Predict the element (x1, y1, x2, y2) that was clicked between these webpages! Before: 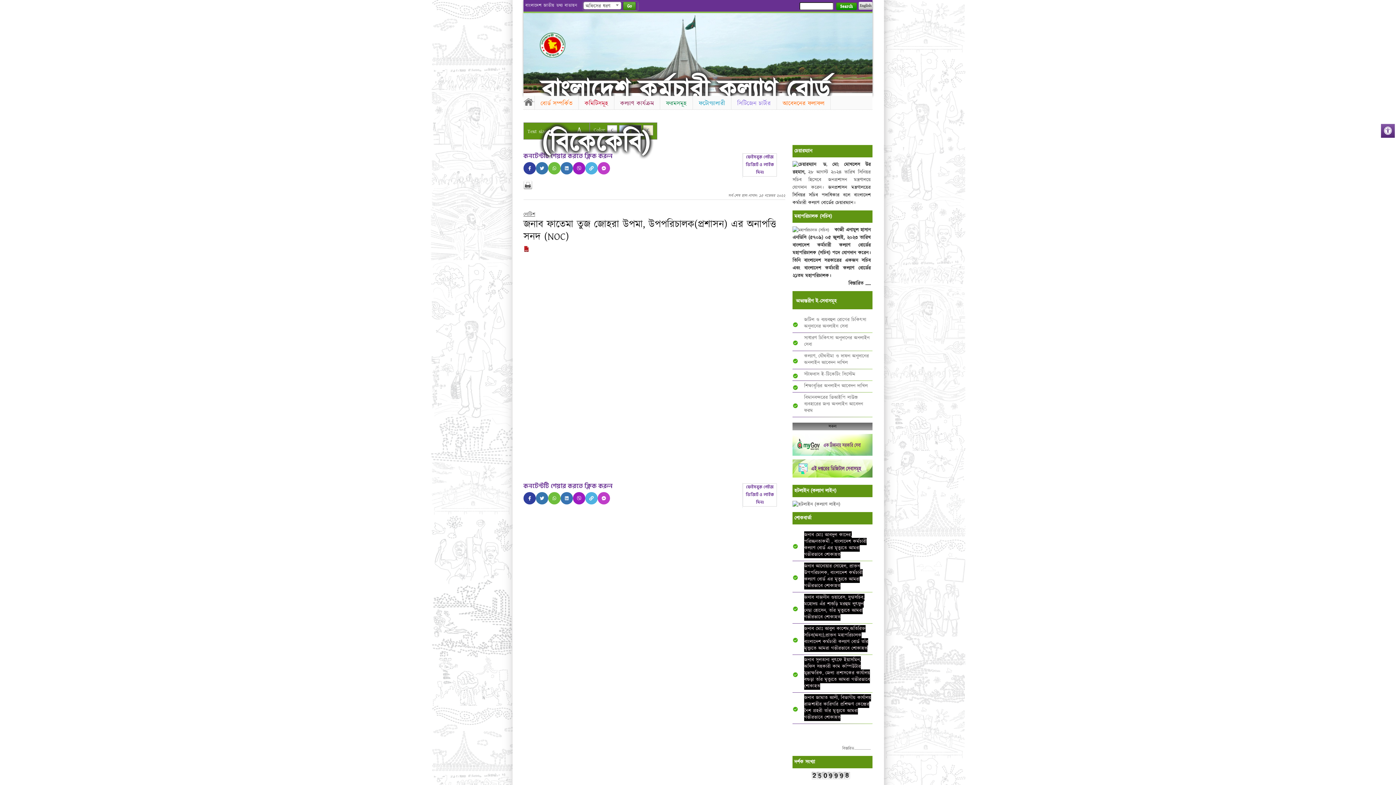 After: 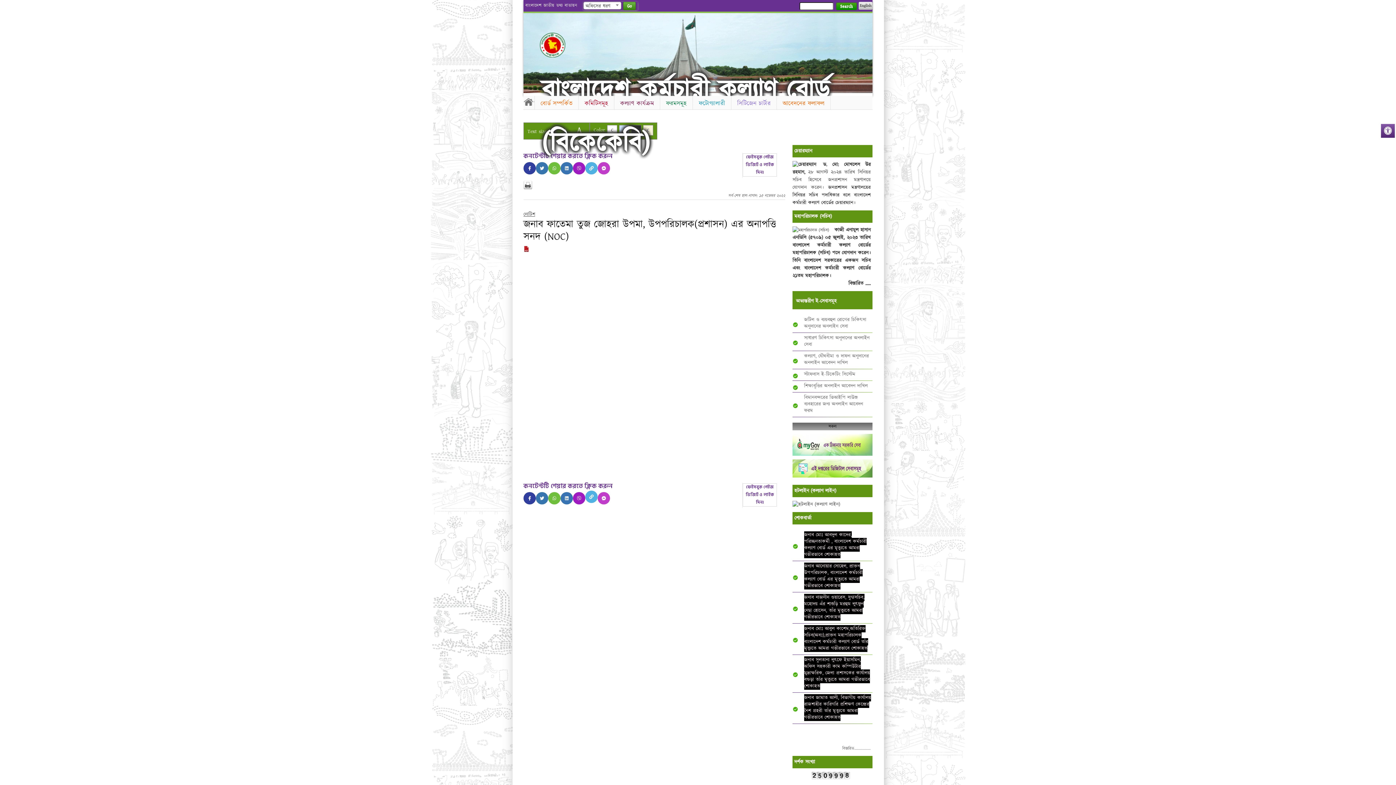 Action: bbox: (585, 492, 597, 504)